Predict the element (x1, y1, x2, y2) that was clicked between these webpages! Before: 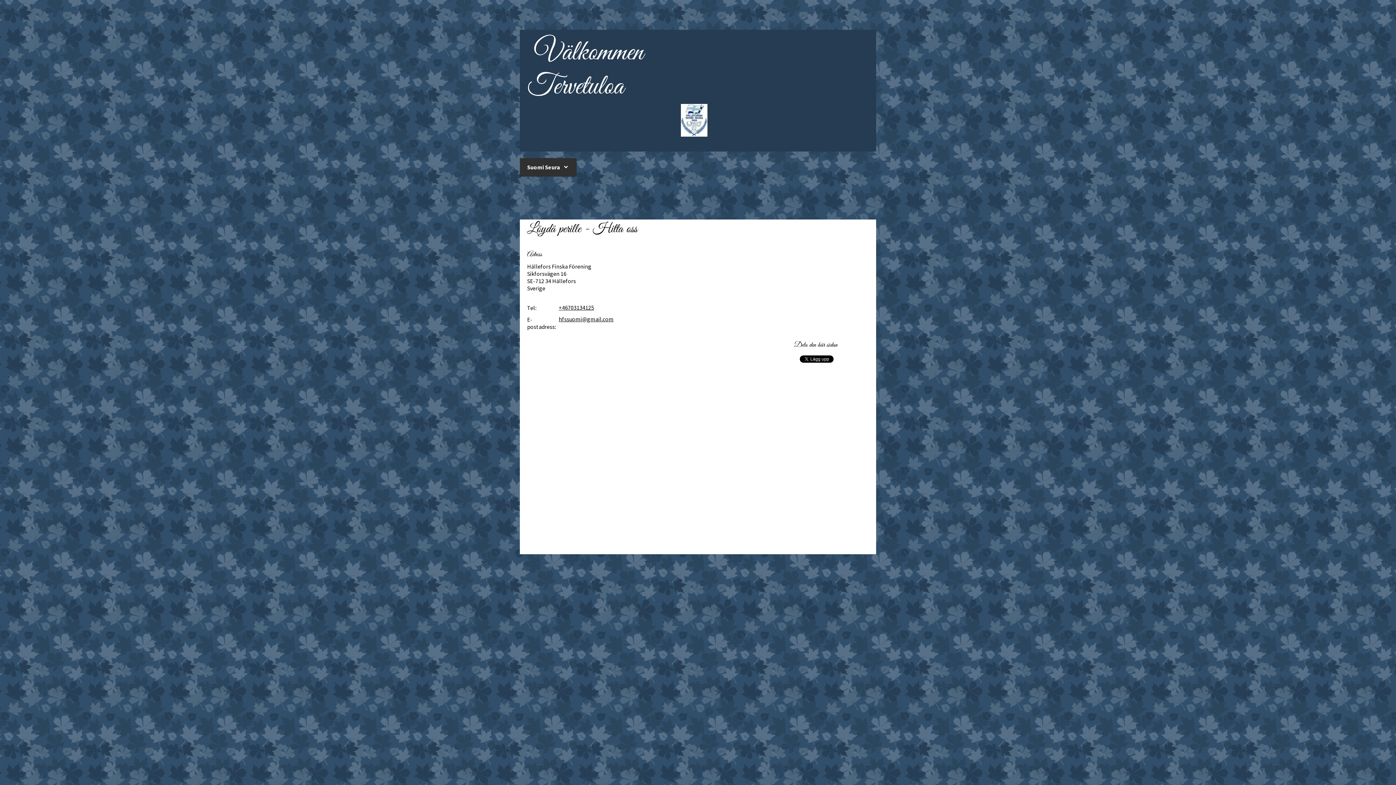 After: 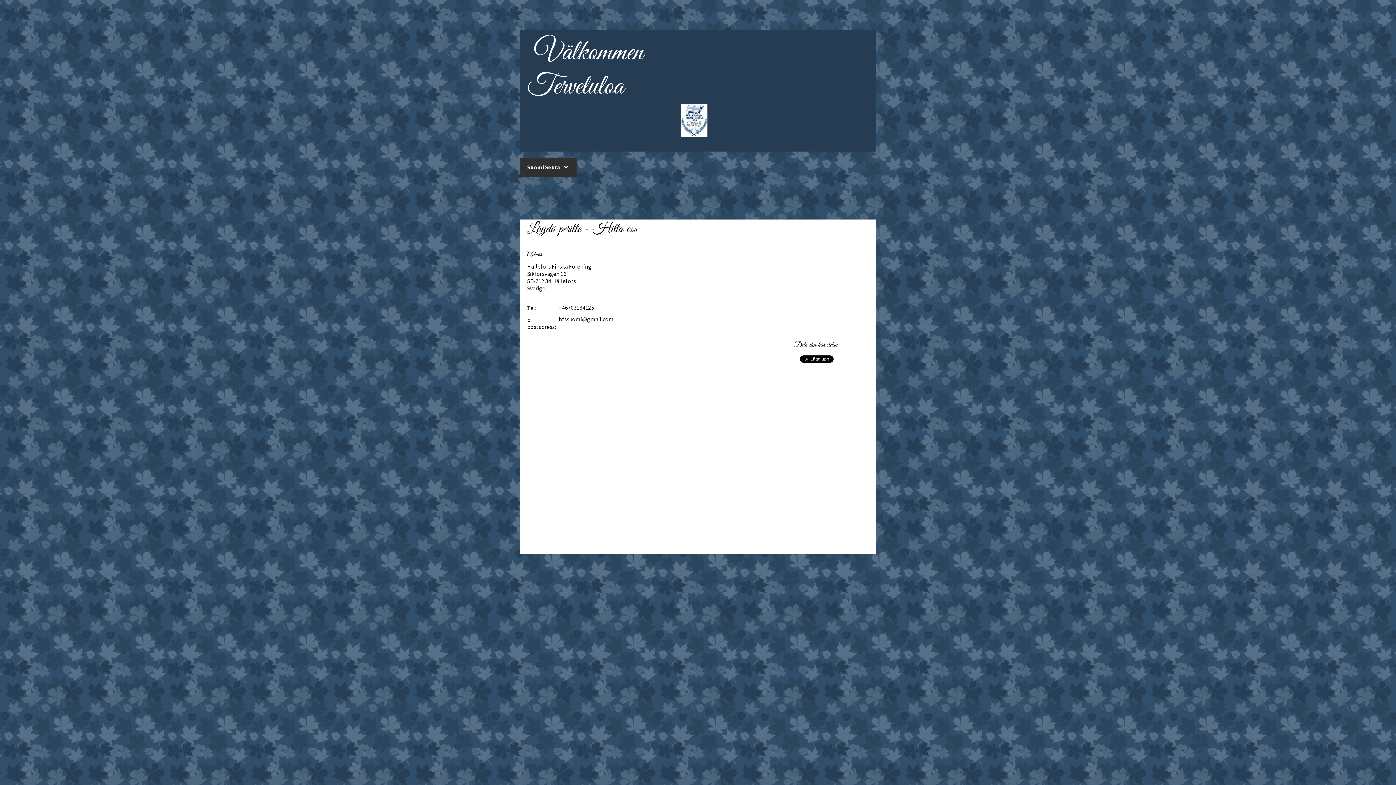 Action: bbox: (558, 304, 594, 311) label: +46703134125